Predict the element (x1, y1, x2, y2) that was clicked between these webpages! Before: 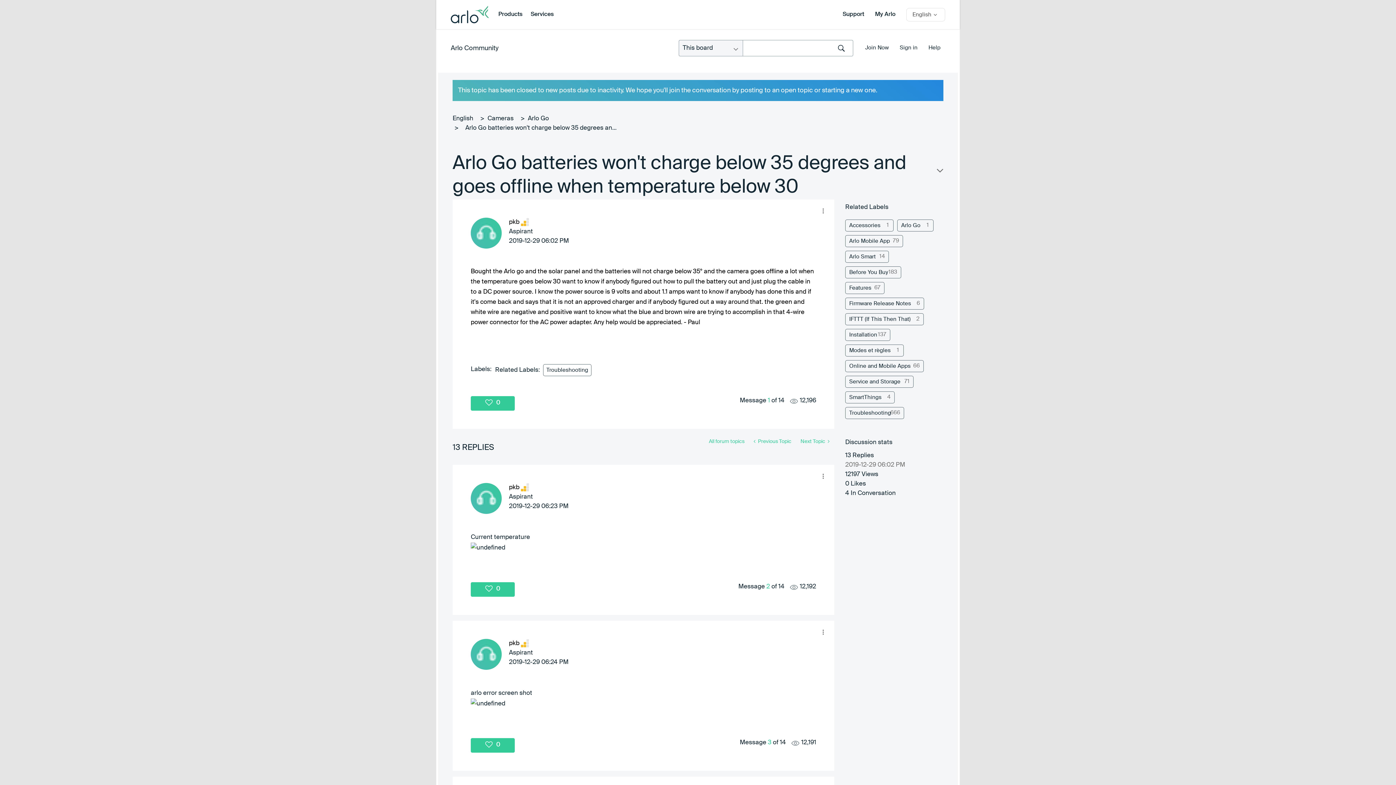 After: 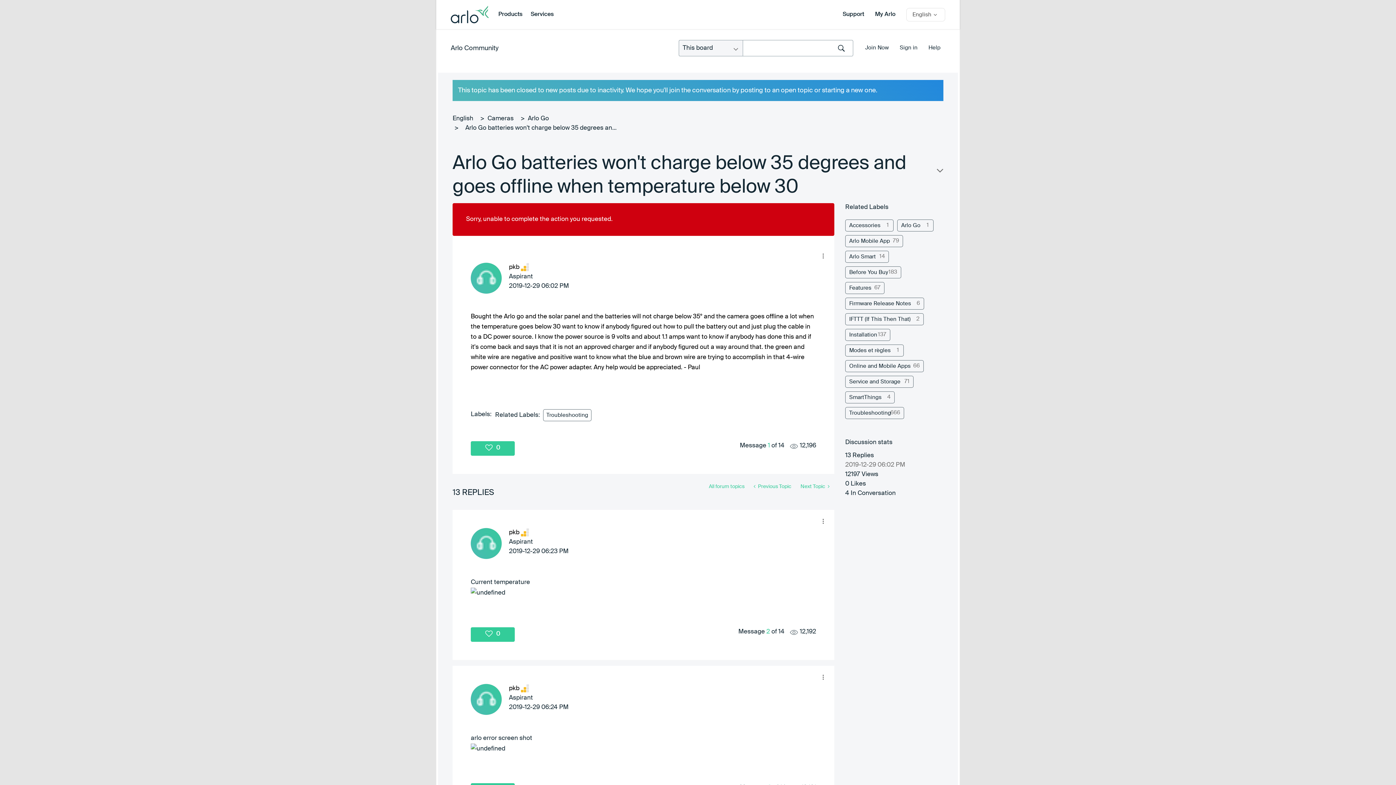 Action: label: Click here to give likes to this post. bbox: (485, 397, 496, 409)